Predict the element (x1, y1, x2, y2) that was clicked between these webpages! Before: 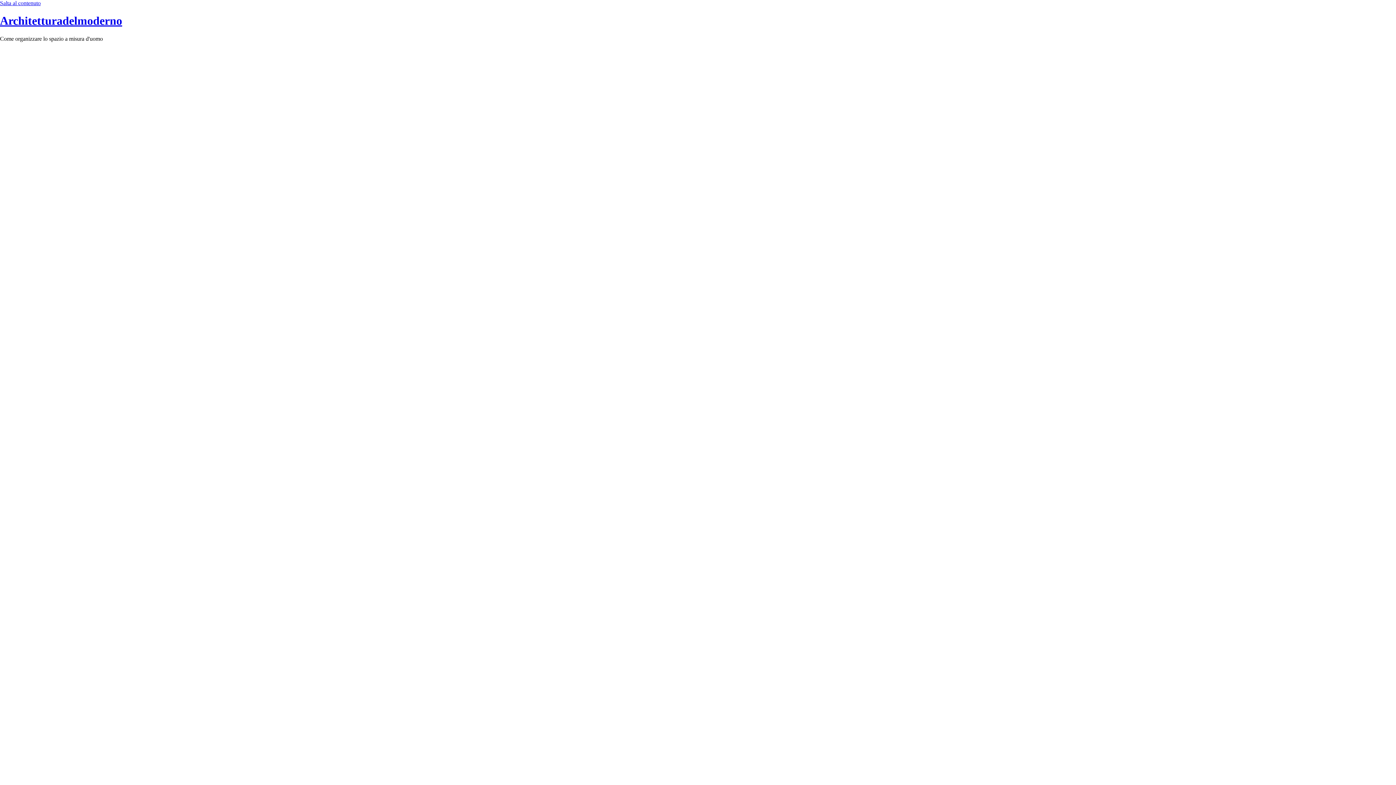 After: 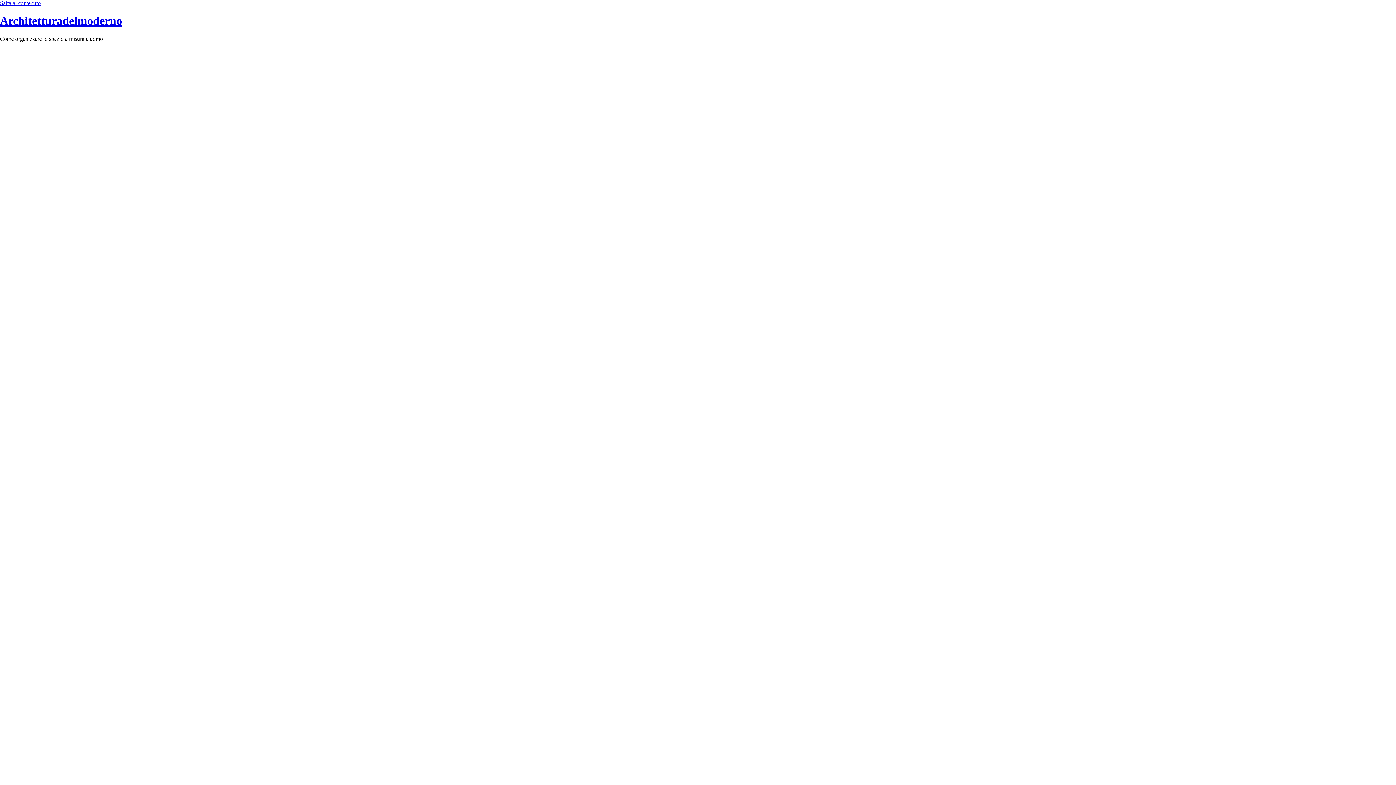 Action: label: Salta al contenuto bbox: (0, 0, 40, 6)